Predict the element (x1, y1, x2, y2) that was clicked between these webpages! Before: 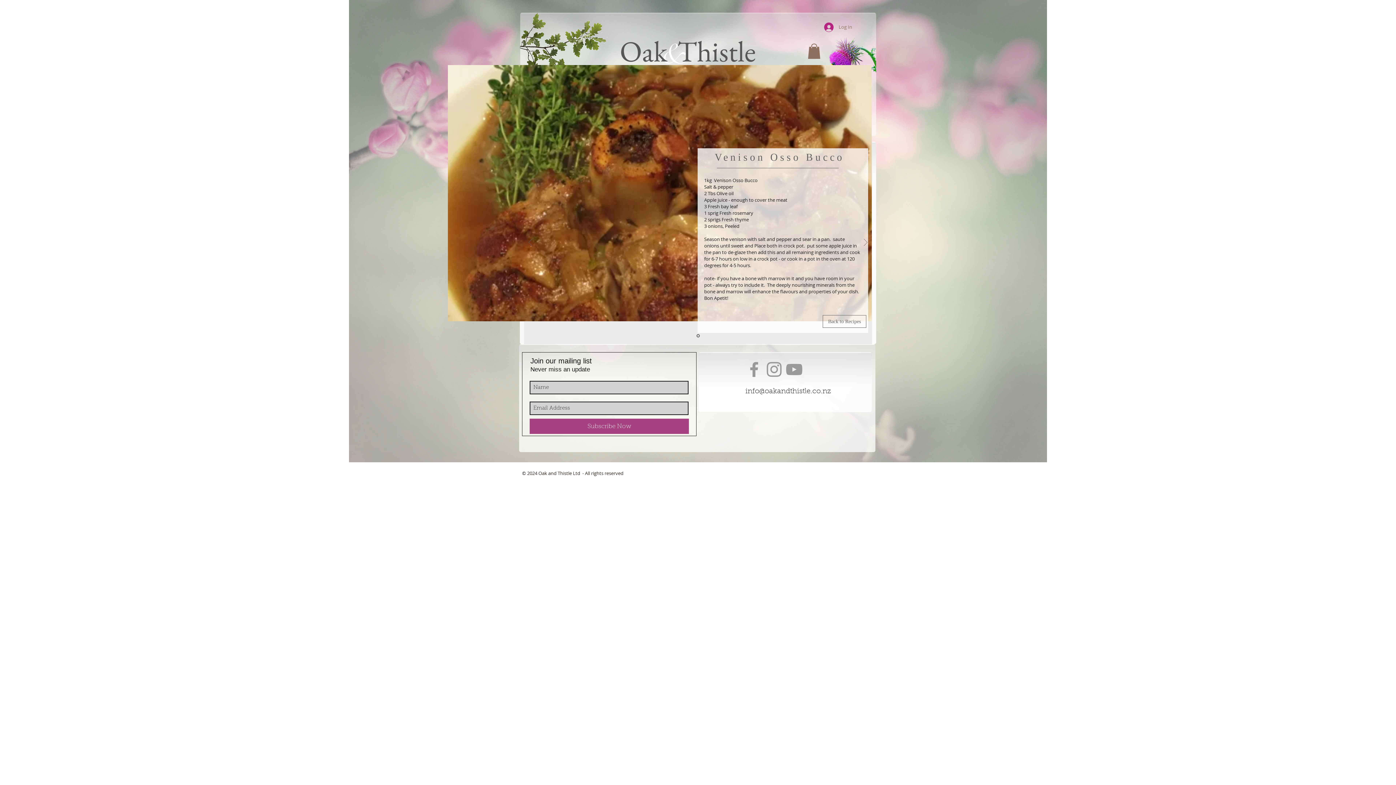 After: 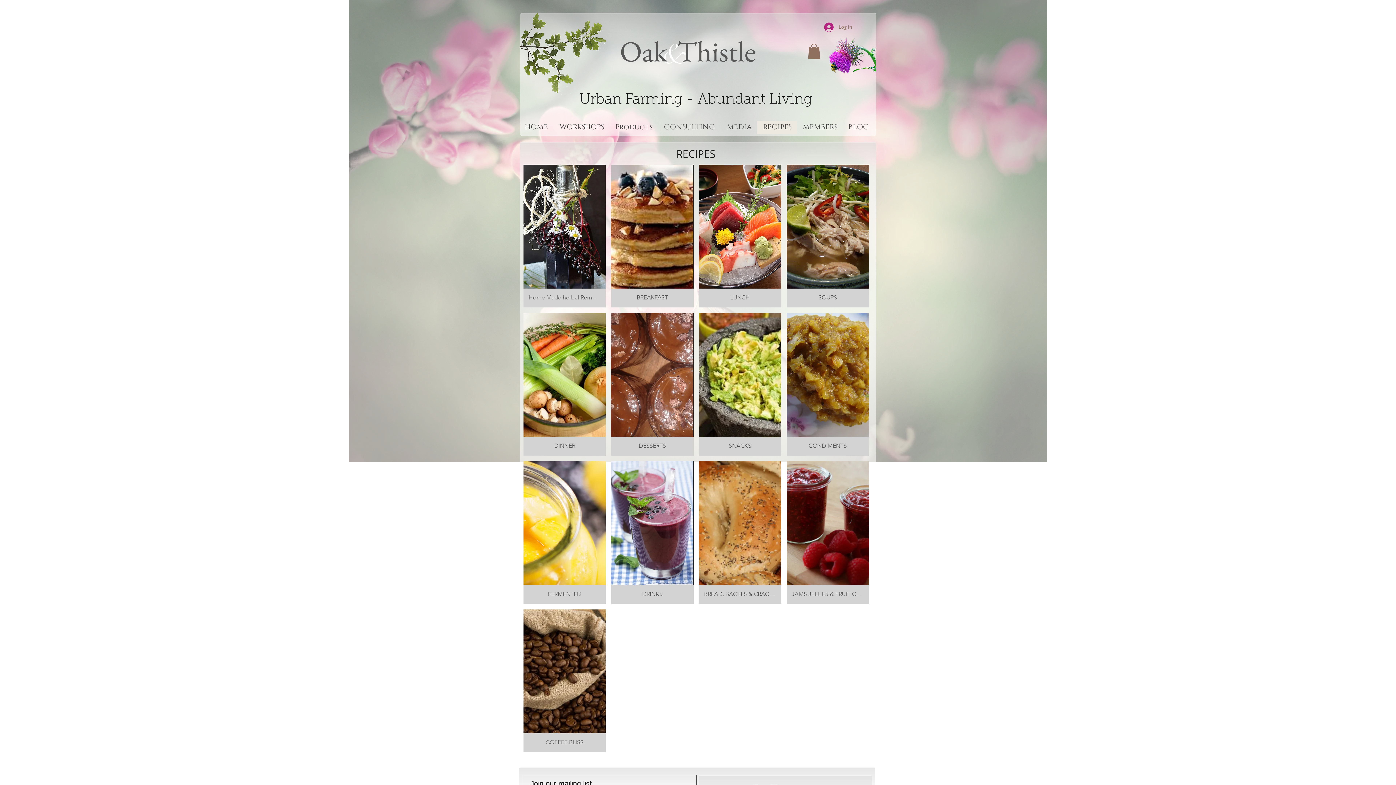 Action: label: Back to Recipes bbox: (822, 315, 866, 328)